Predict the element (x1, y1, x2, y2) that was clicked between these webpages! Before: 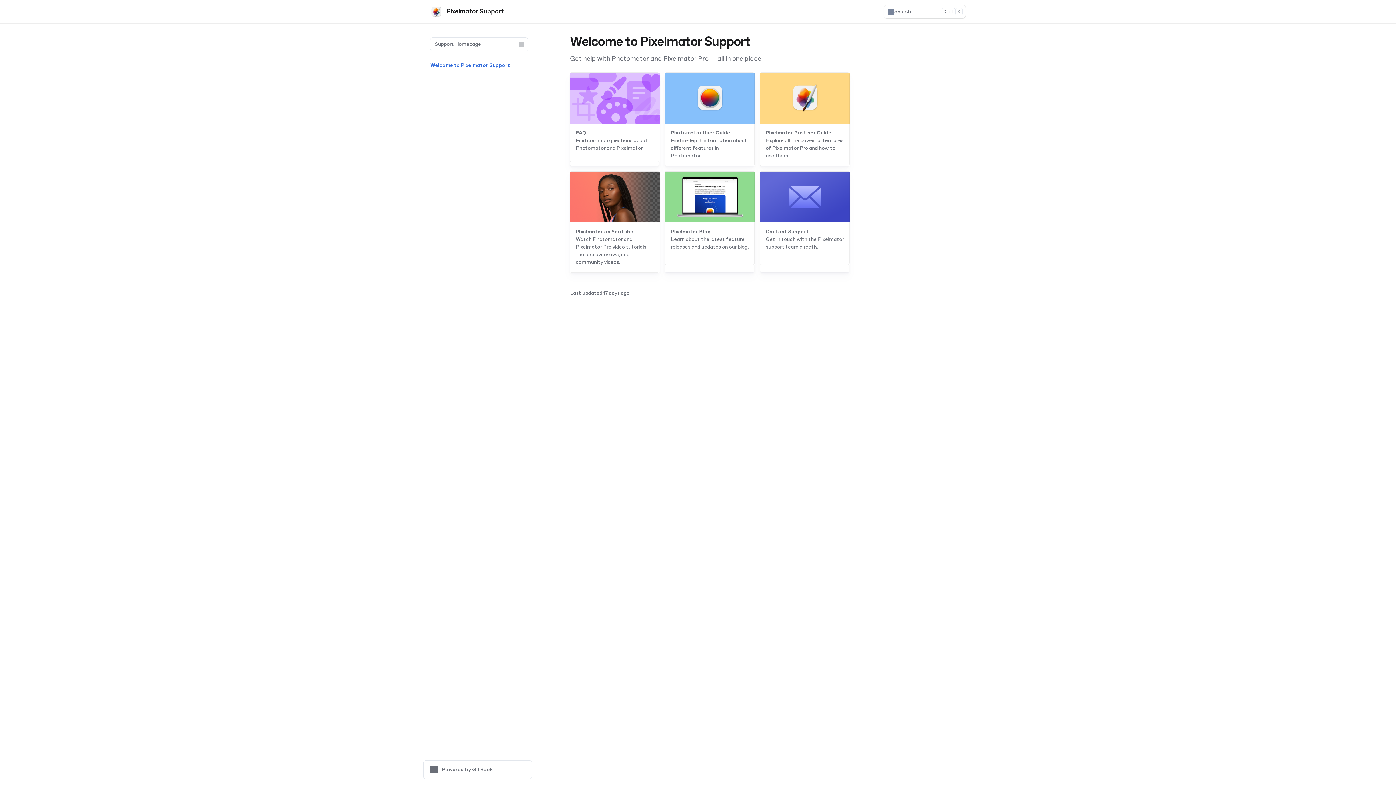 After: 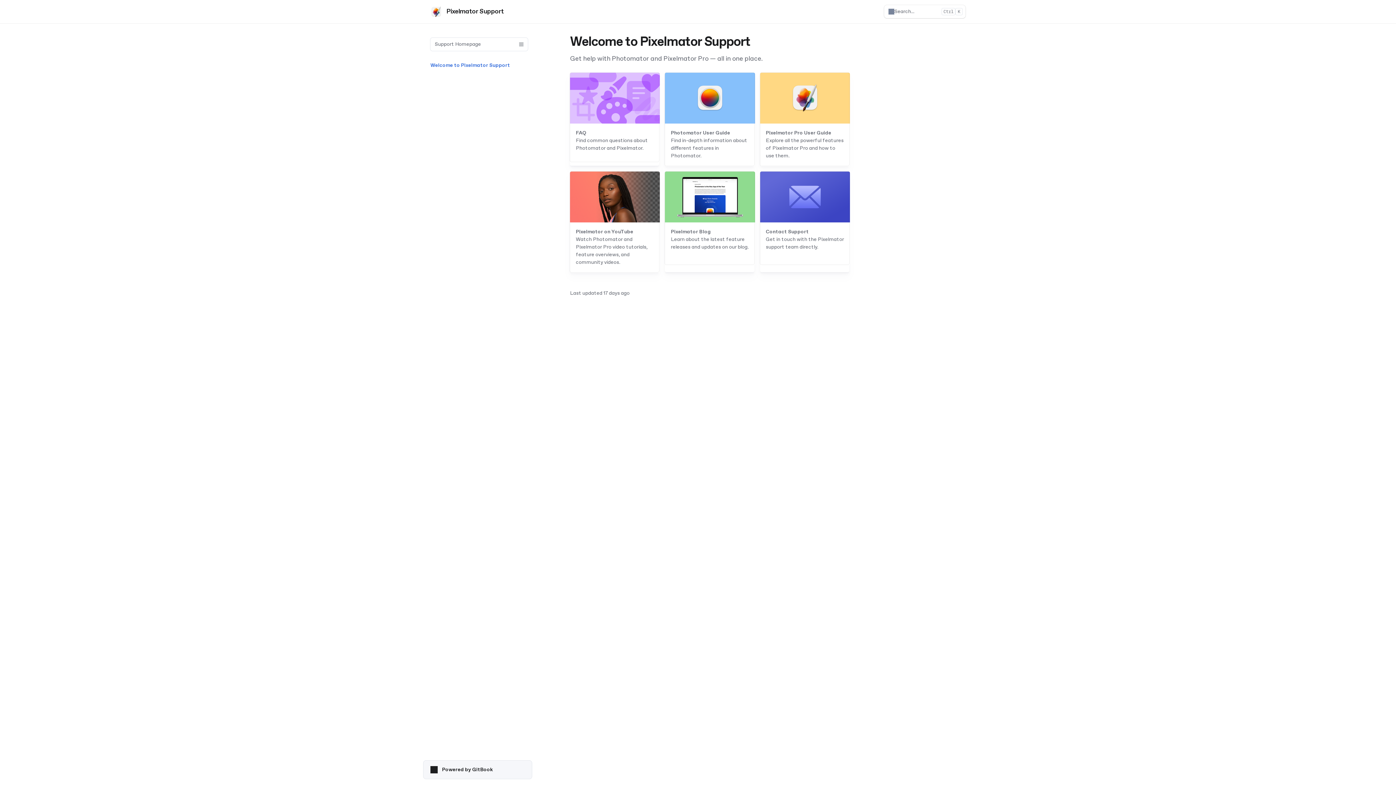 Action: bbox: (423, 760, 532, 779) label: Powered by GitBook